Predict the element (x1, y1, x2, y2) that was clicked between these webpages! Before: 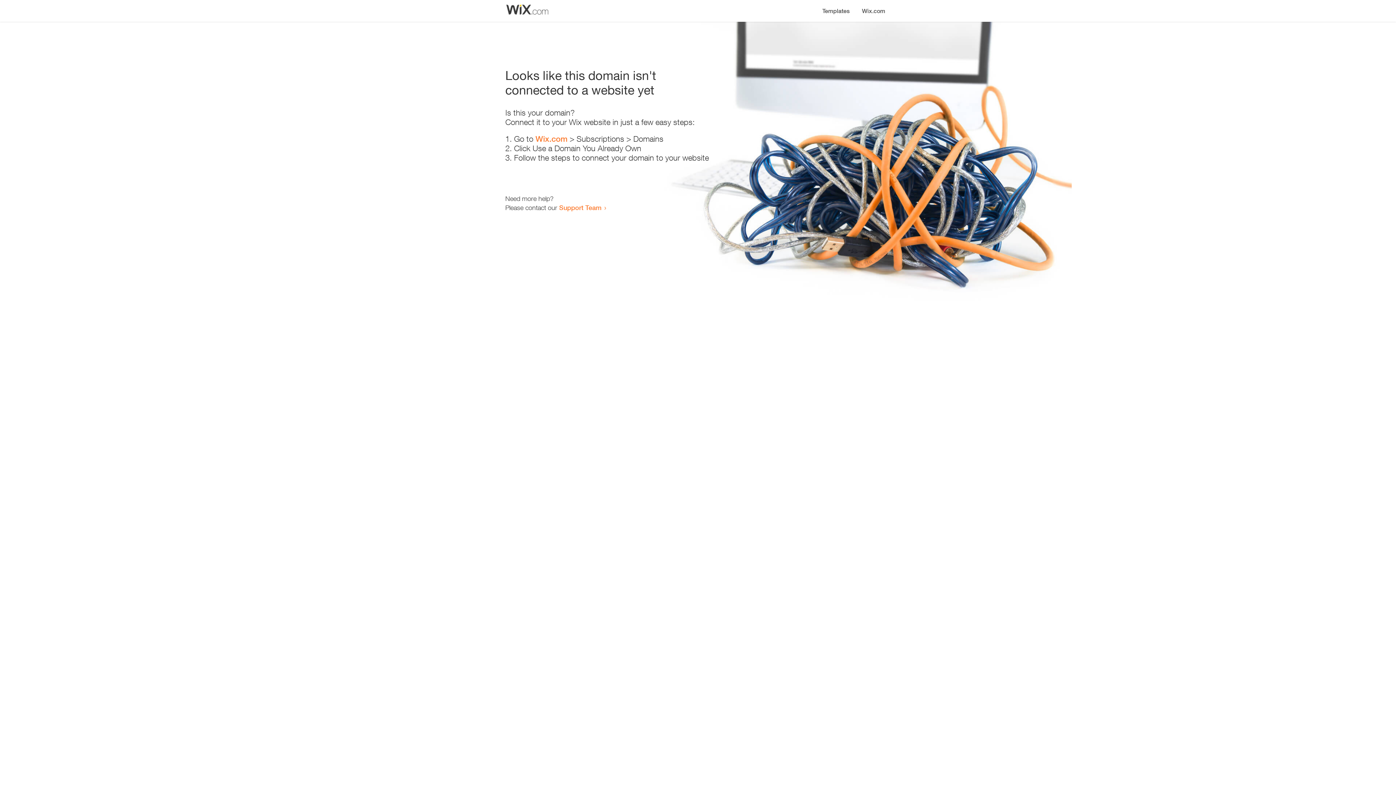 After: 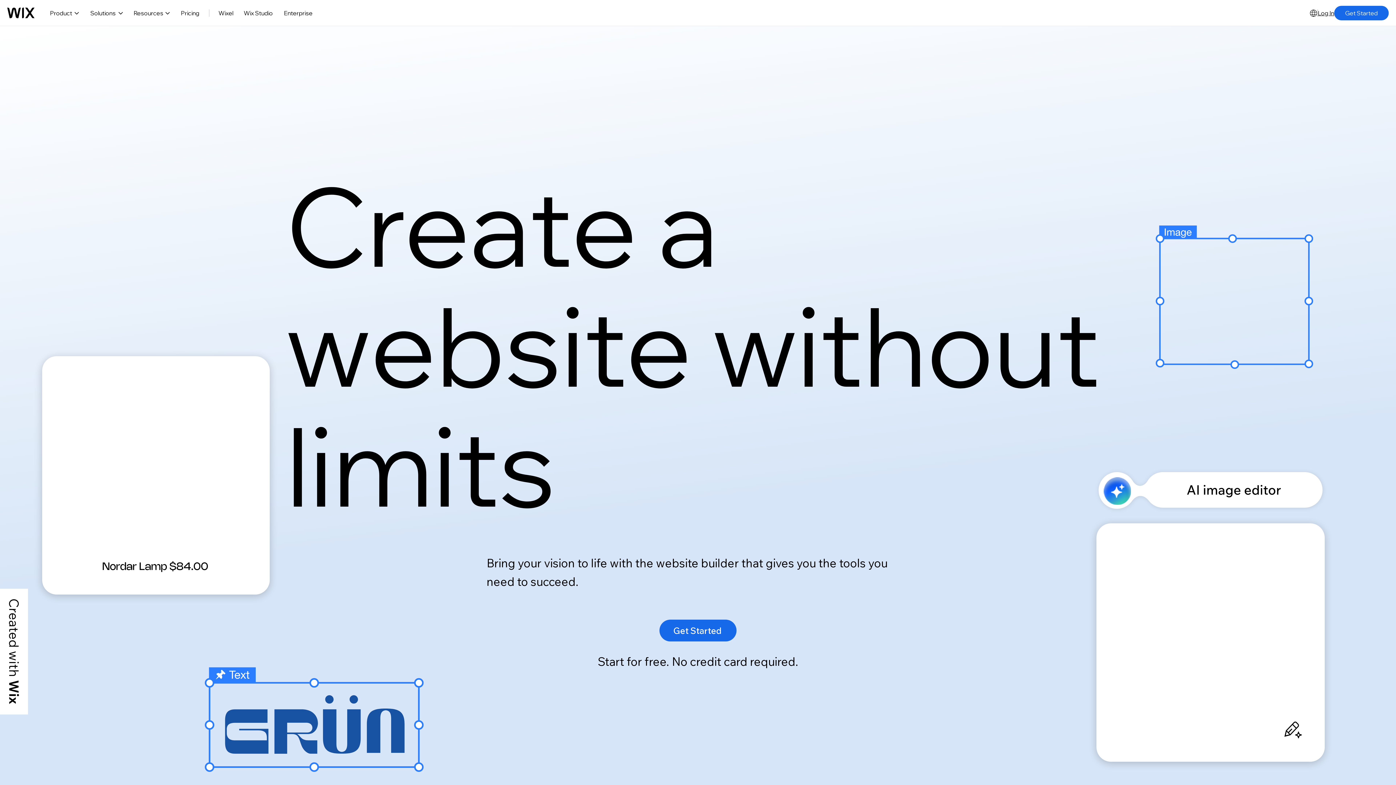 Action: label: Wix.com bbox: (535, 134, 567, 143)